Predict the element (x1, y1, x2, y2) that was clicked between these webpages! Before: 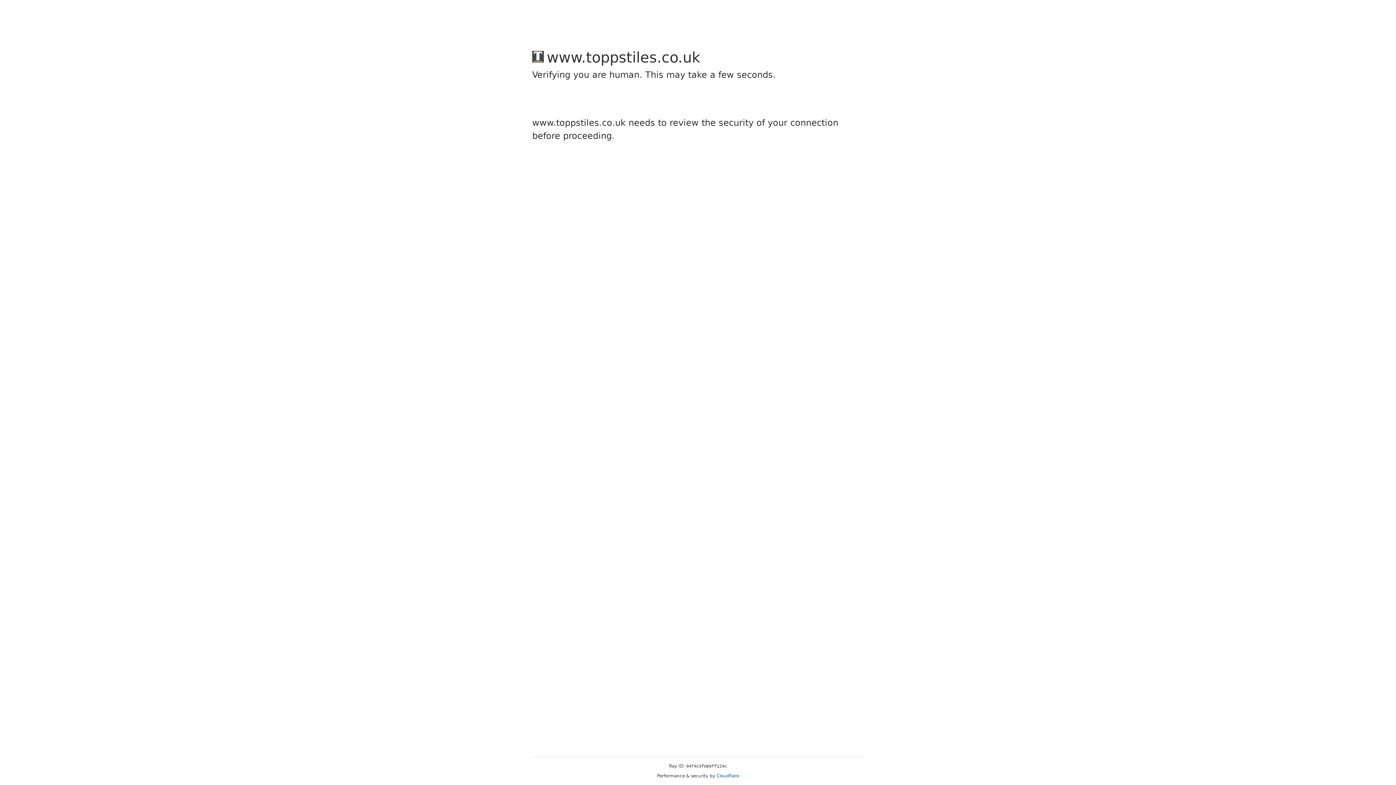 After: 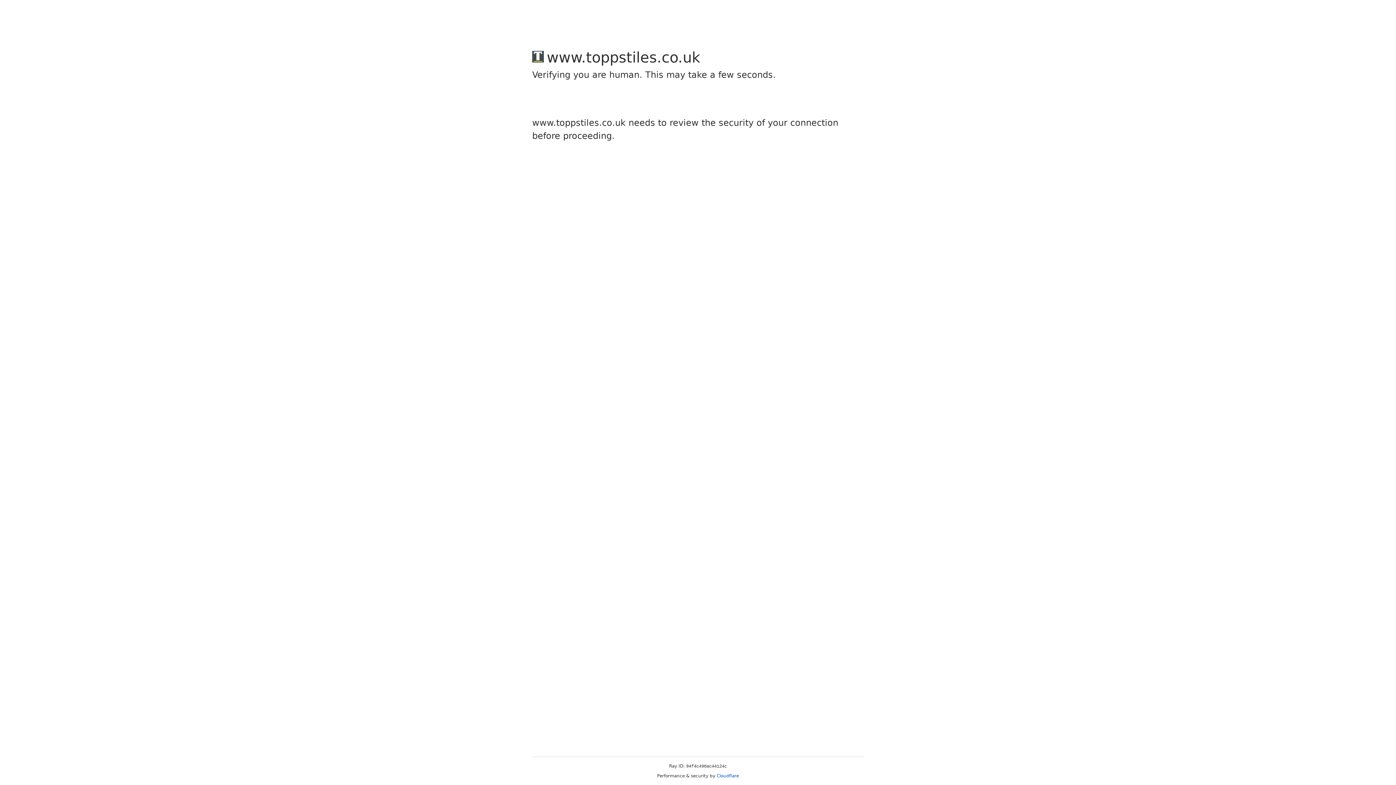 Action: label: Cloudflare bbox: (716, 773, 739, 778)